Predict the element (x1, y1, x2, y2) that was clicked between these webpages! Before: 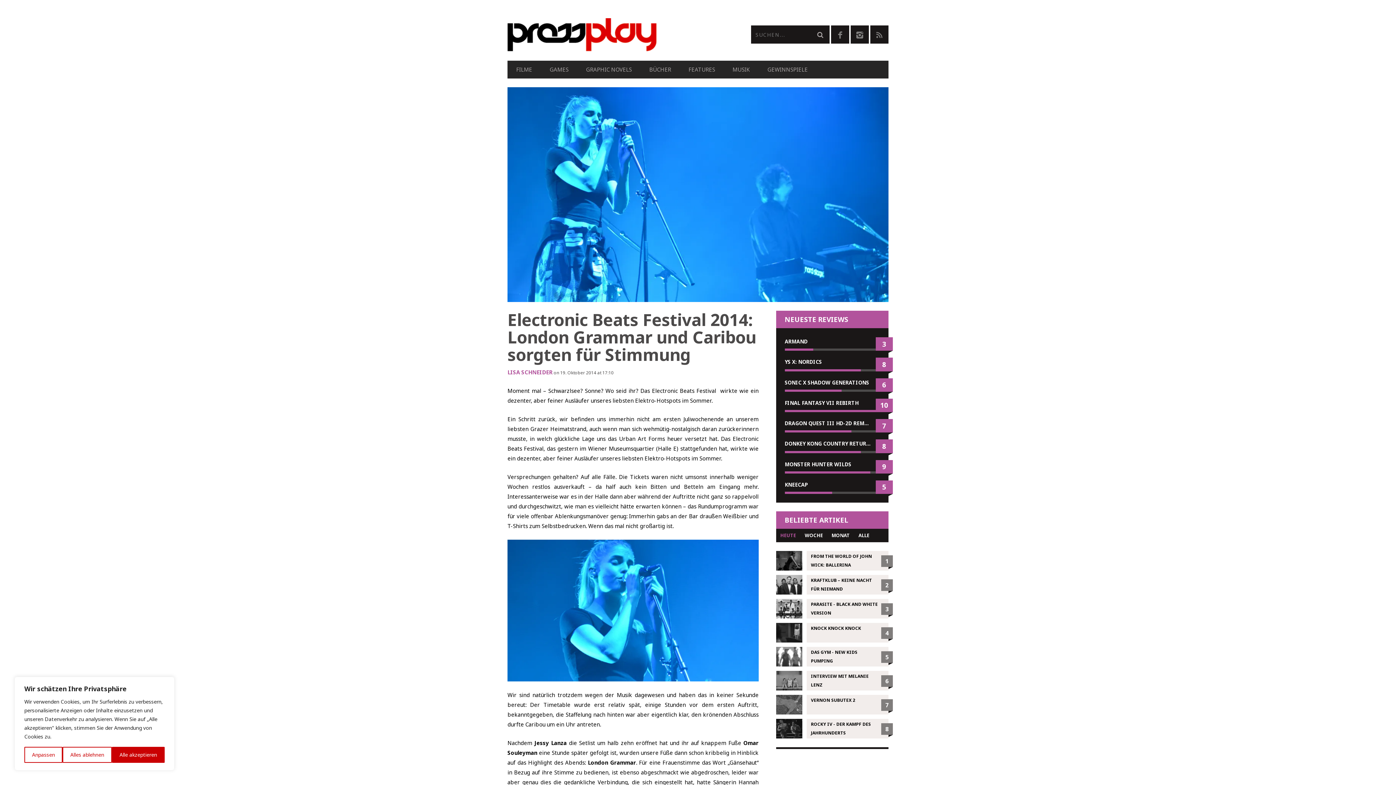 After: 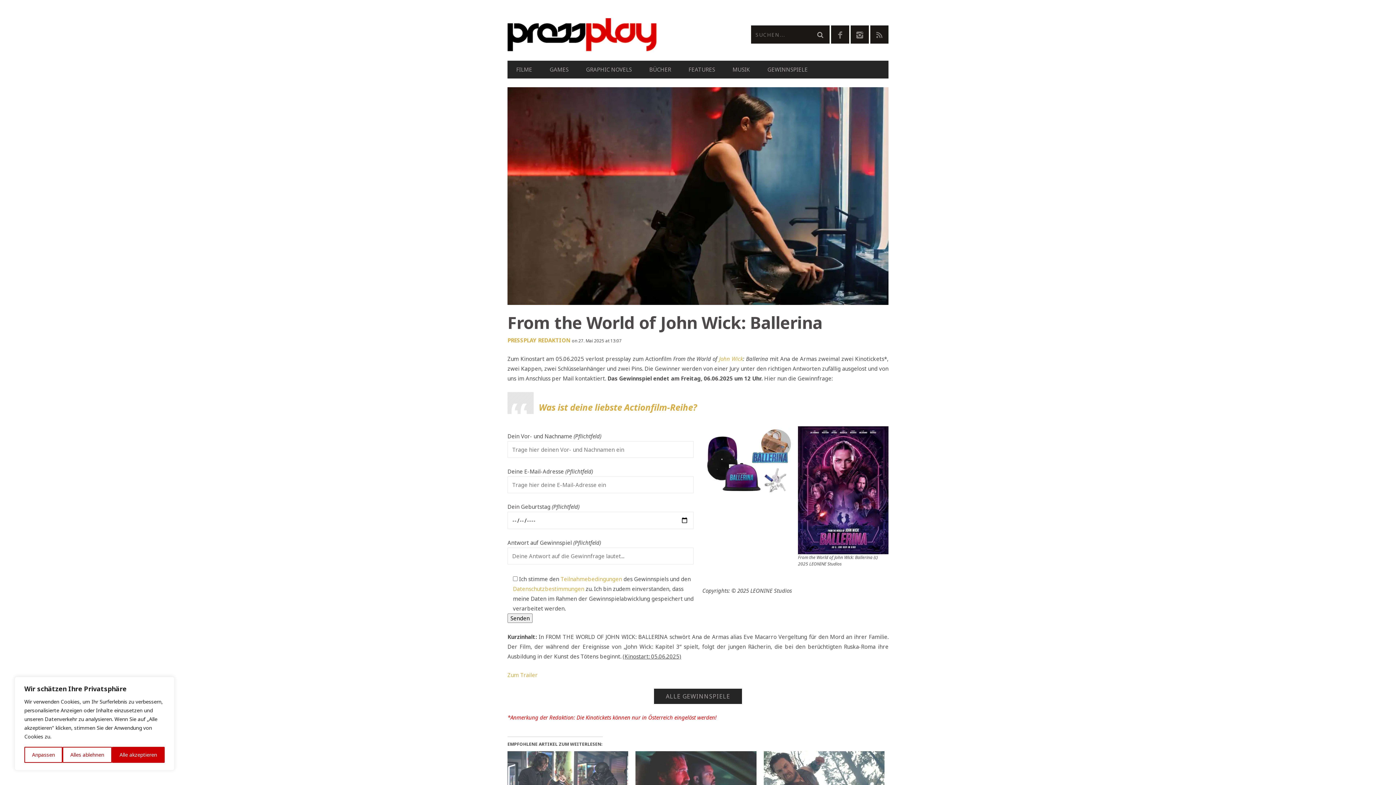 Action: bbox: (776, 551, 888, 570) label: FROM THE WORLD OF JOHN WICK: BALLERINA
1